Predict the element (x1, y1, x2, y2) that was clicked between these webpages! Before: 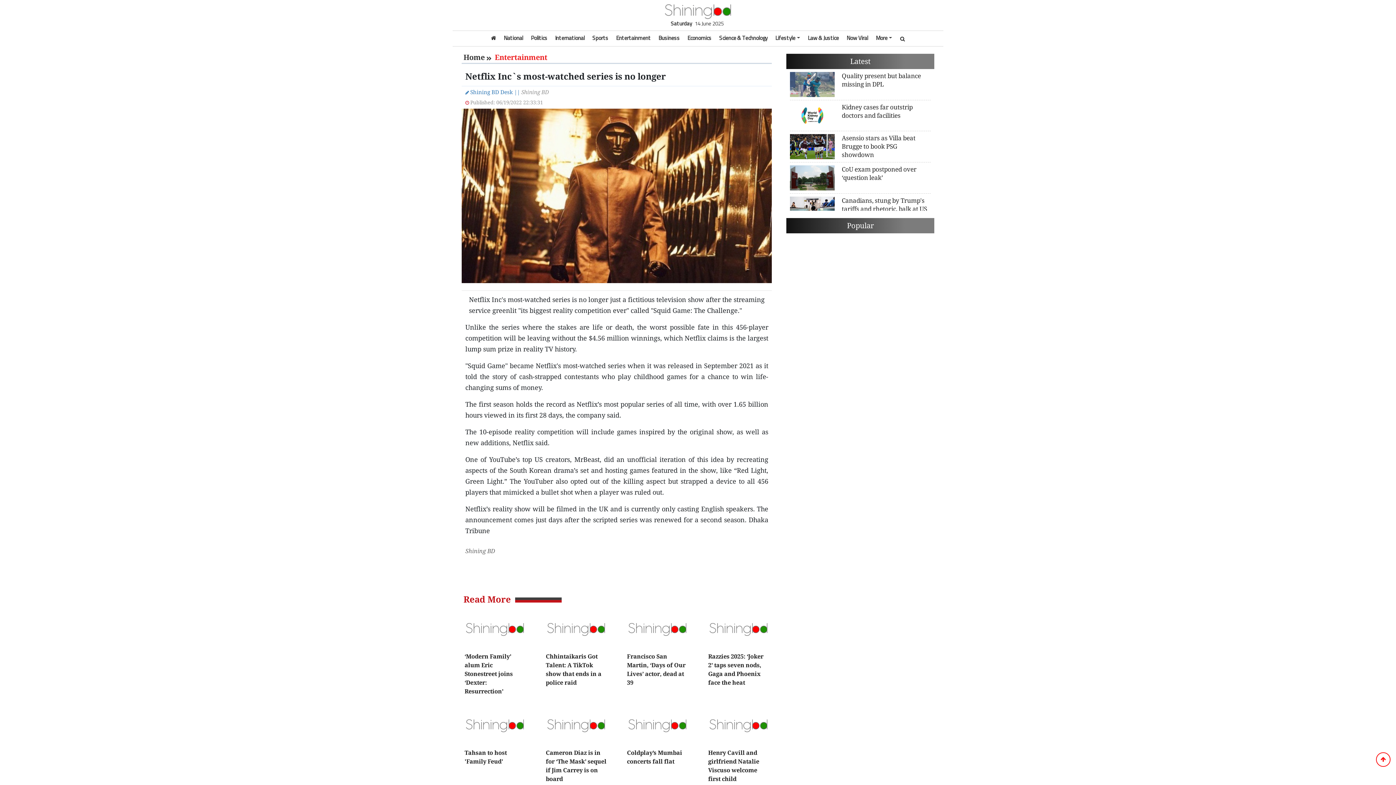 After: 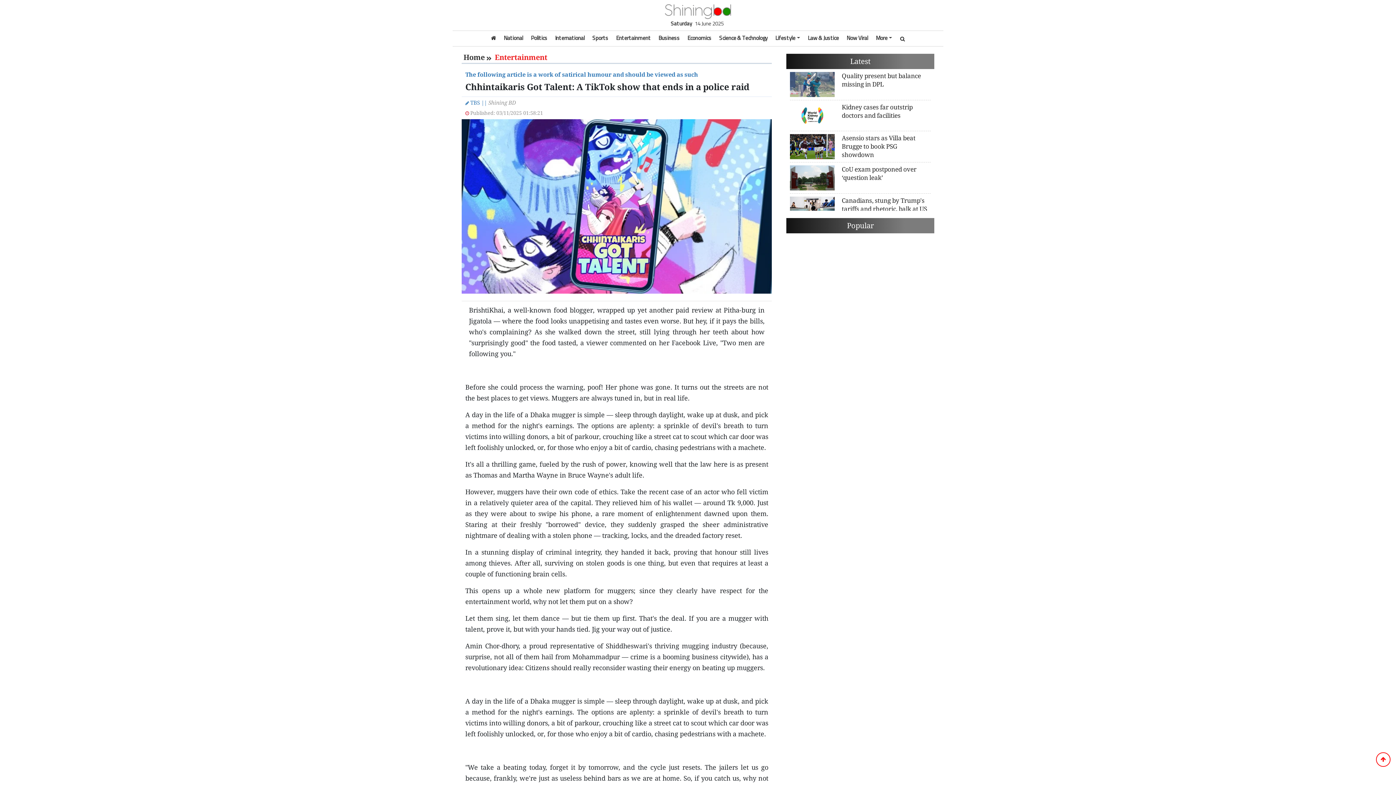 Action: label: Chhintaikaris Got Talent: A TikTok show that ends in a police raid bbox: (543, 609, 609, 689)